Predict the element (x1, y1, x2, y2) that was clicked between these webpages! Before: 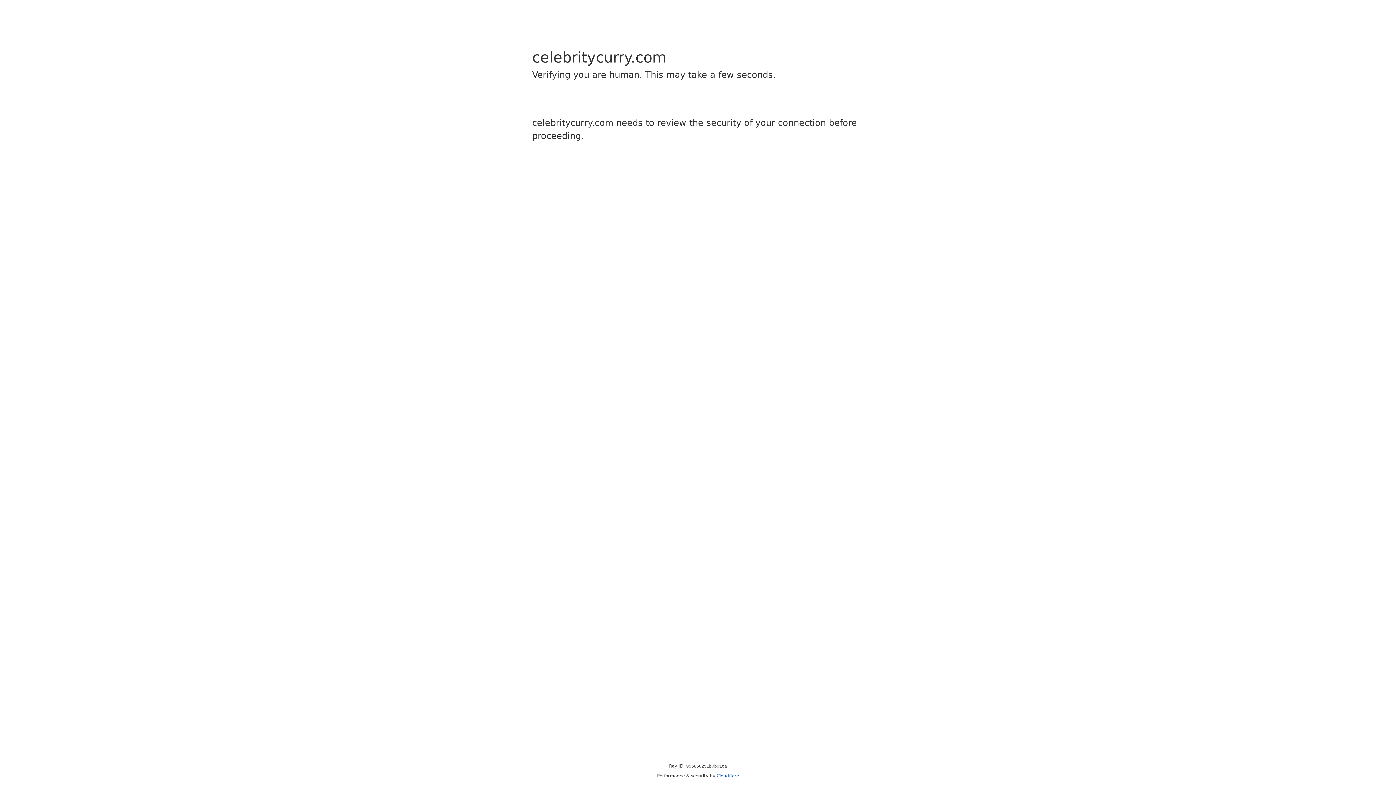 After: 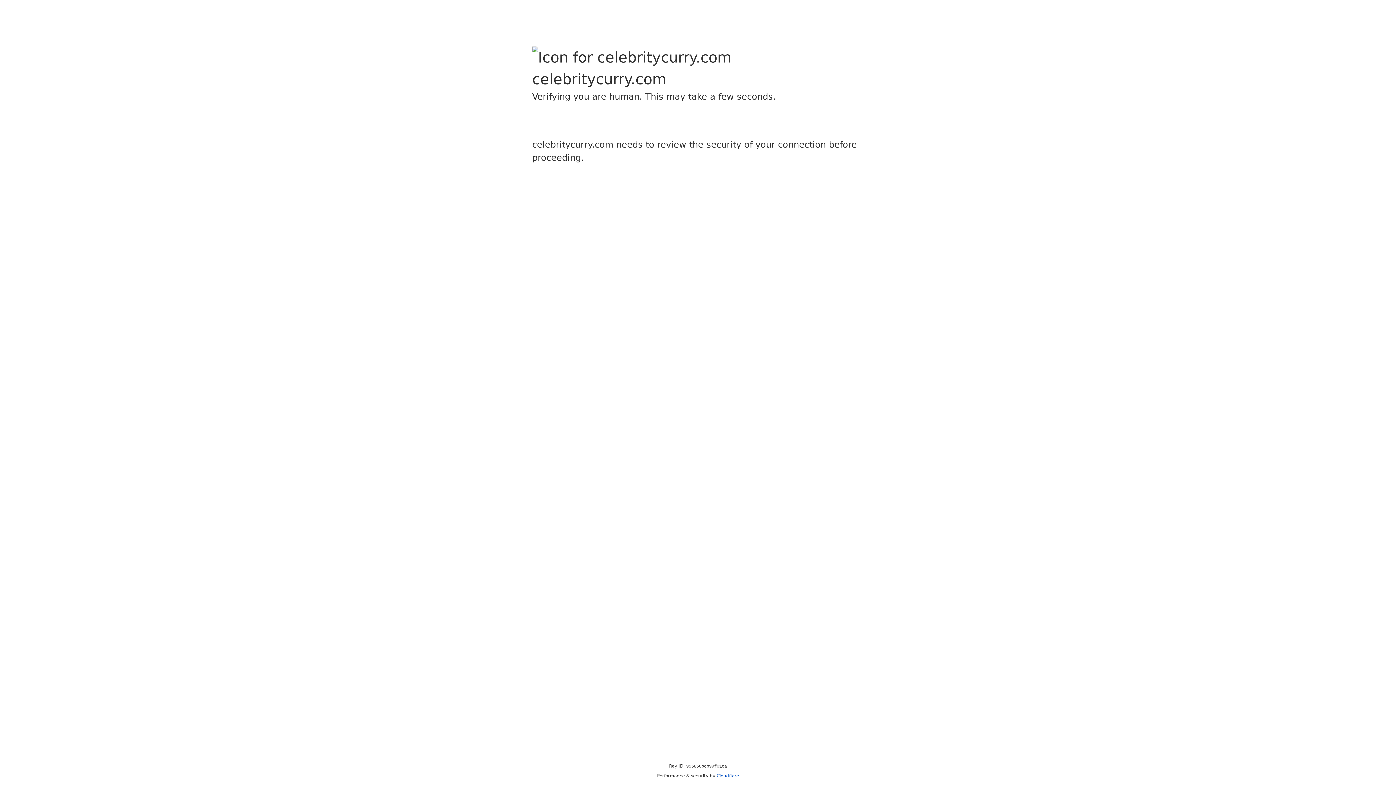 Action: label: Cloudflare bbox: (716, 773, 739, 778)